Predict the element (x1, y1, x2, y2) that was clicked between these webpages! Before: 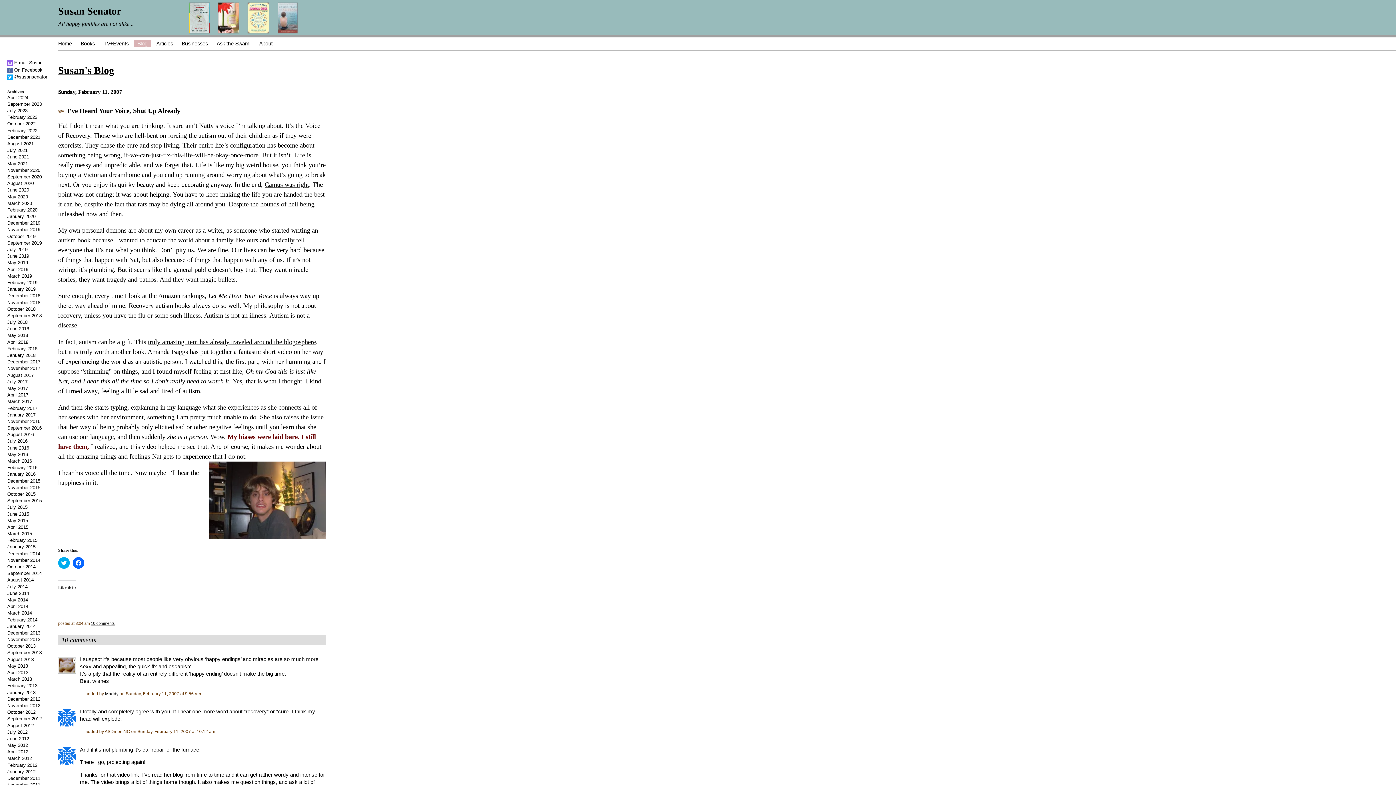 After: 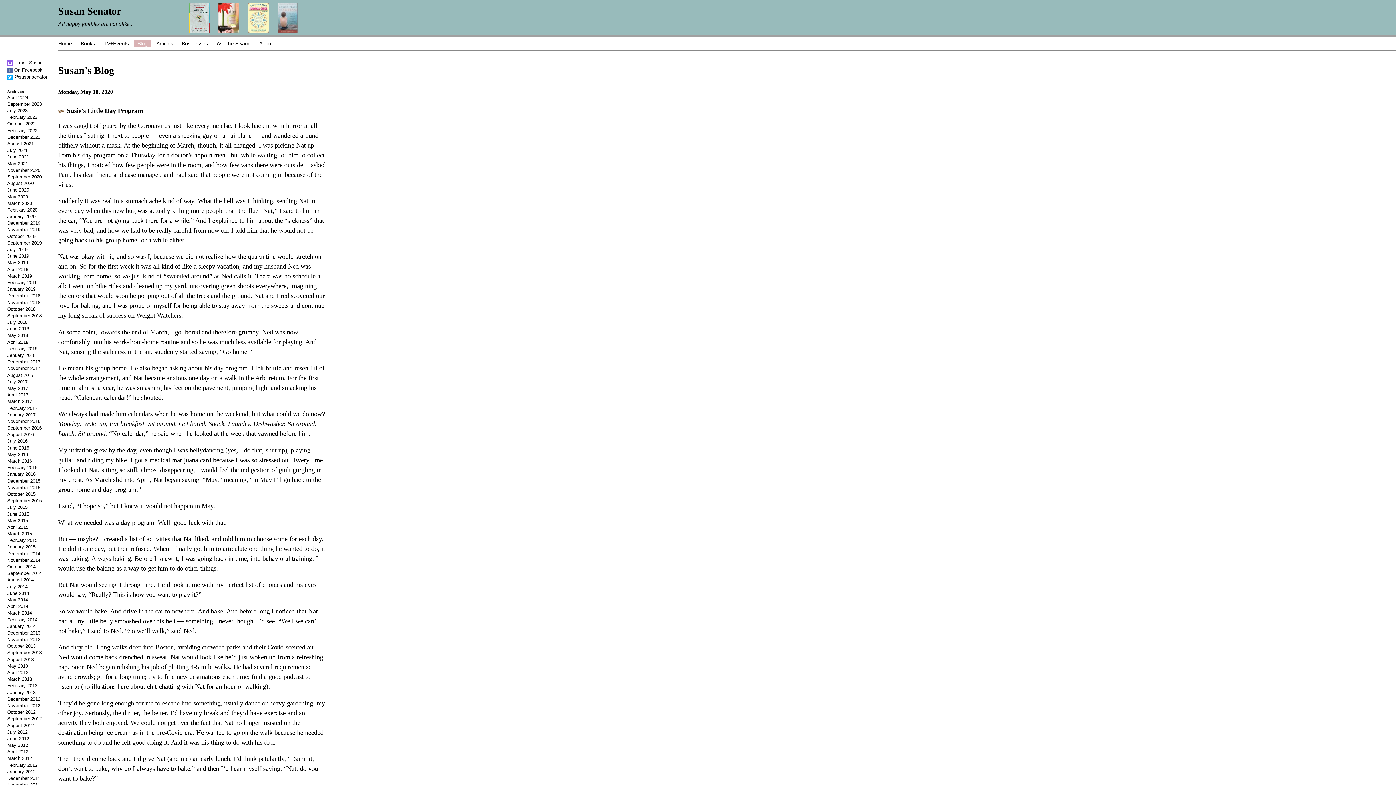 Action: bbox: (7, 194, 28, 199) label: May 2020